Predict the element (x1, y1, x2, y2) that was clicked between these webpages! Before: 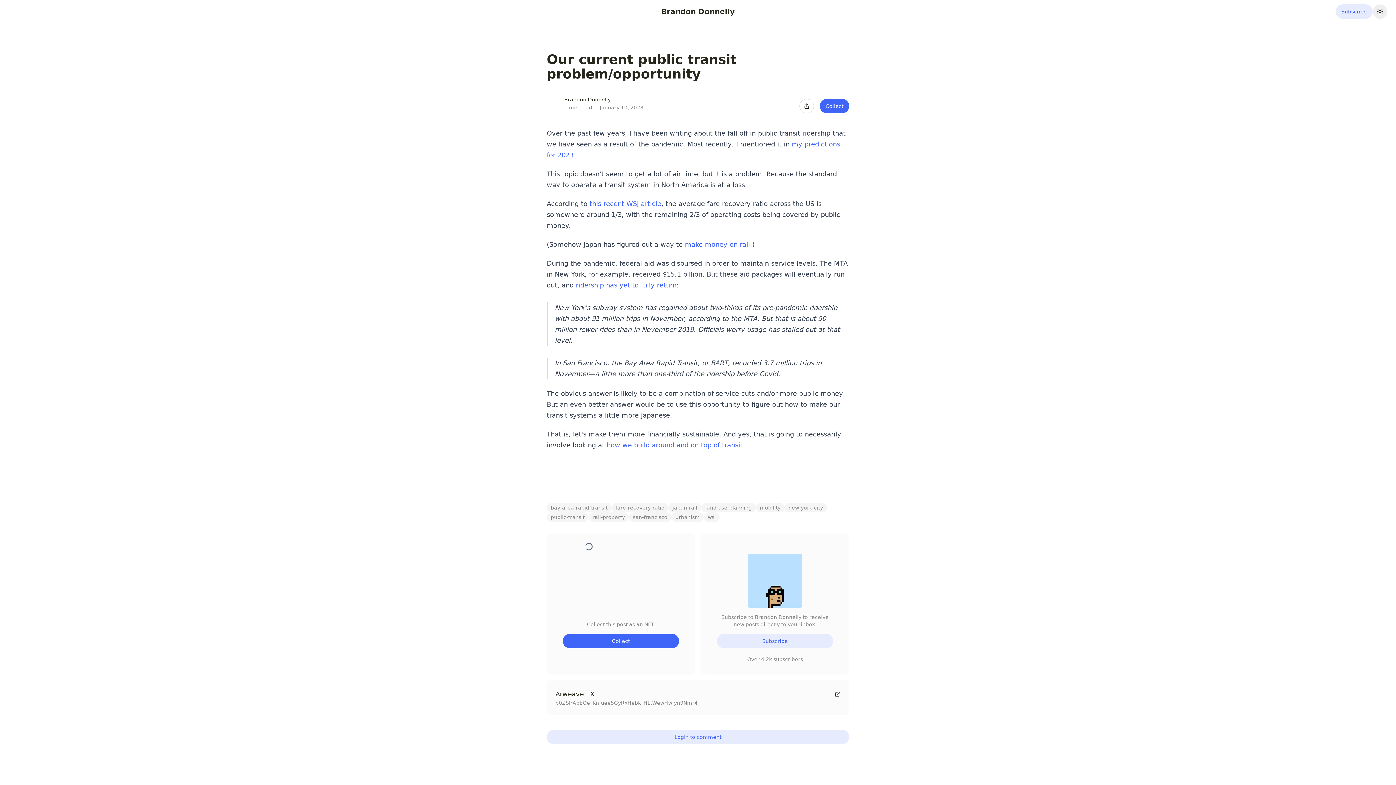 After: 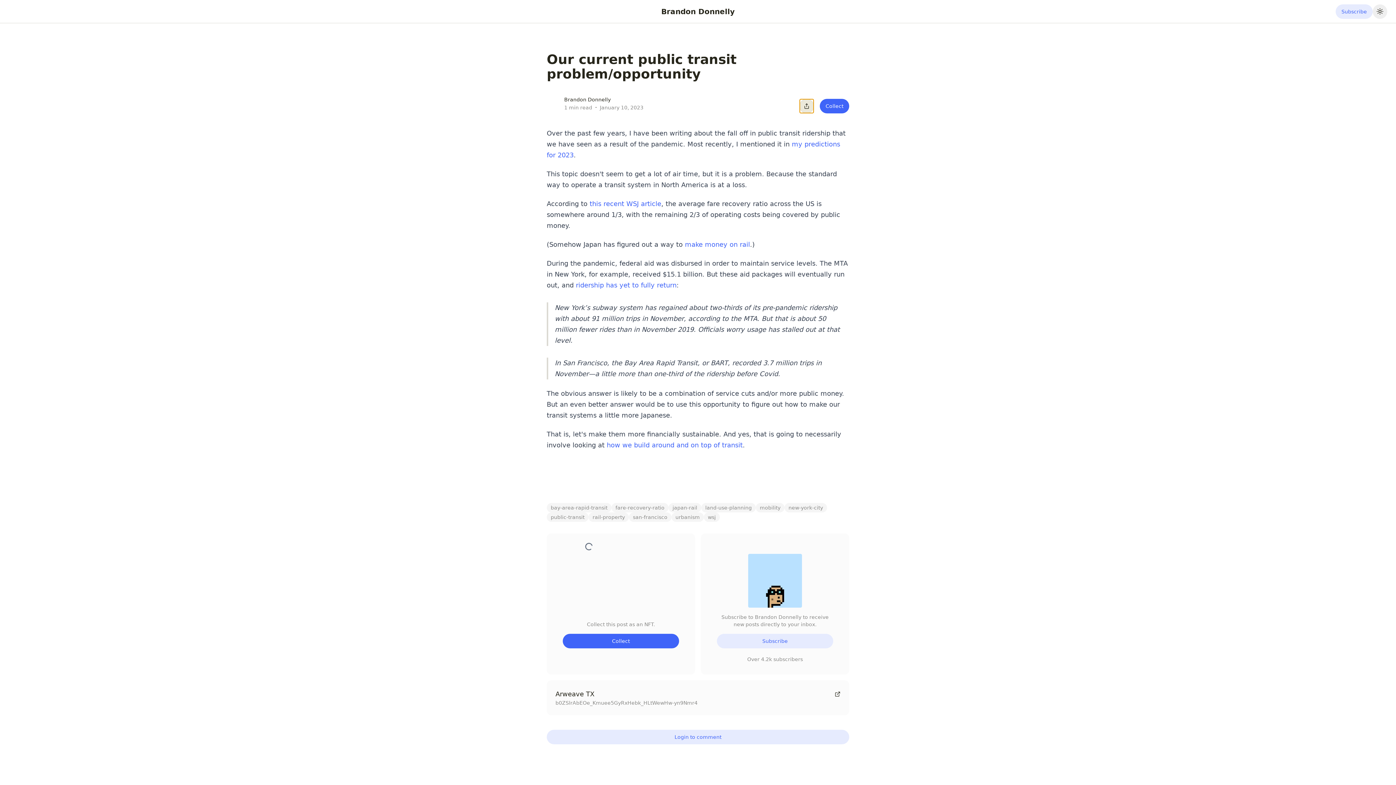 Action: bbox: (799, 98, 814, 113) label: Share this post